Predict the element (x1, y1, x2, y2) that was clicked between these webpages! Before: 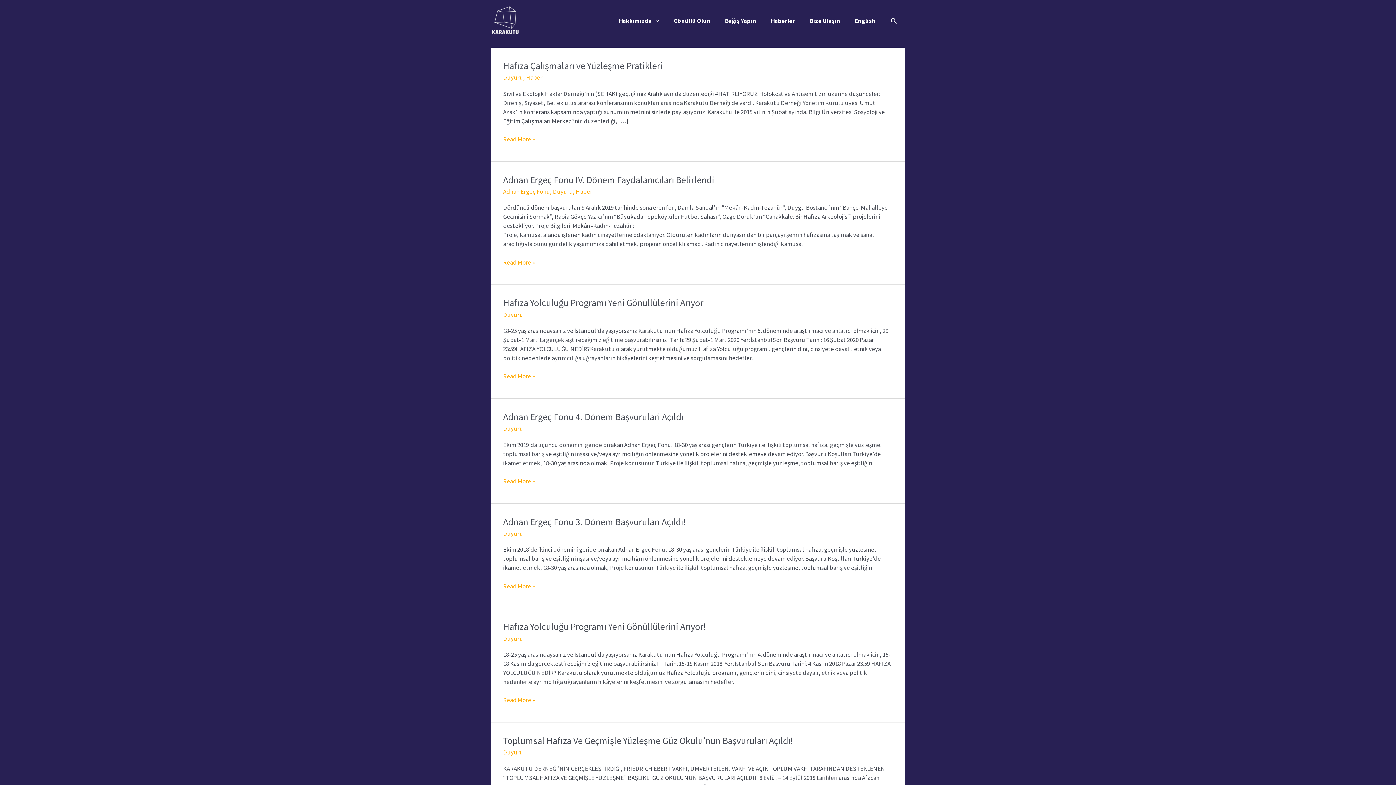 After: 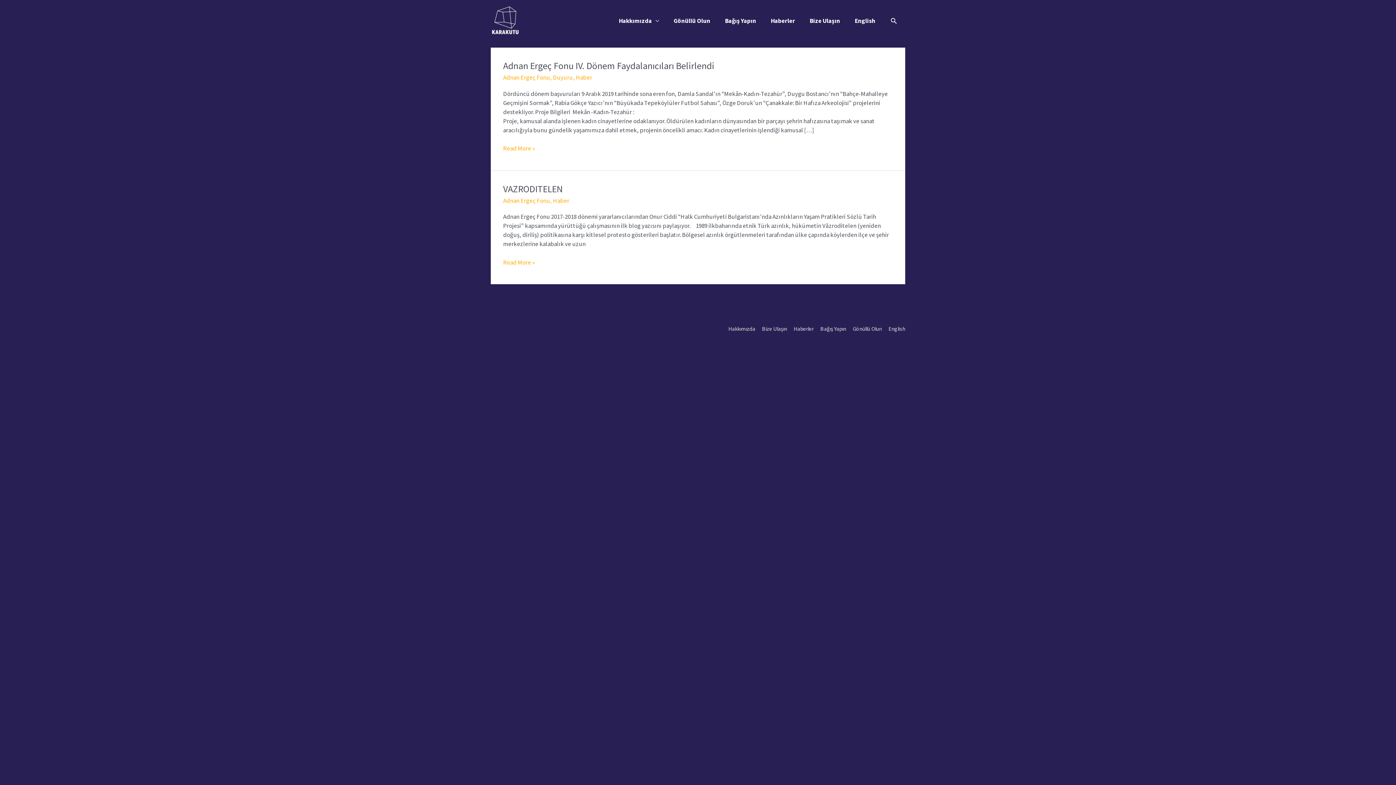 Action: label: Adnan Ergeç Fonu bbox: (503, 187, 550, 195)